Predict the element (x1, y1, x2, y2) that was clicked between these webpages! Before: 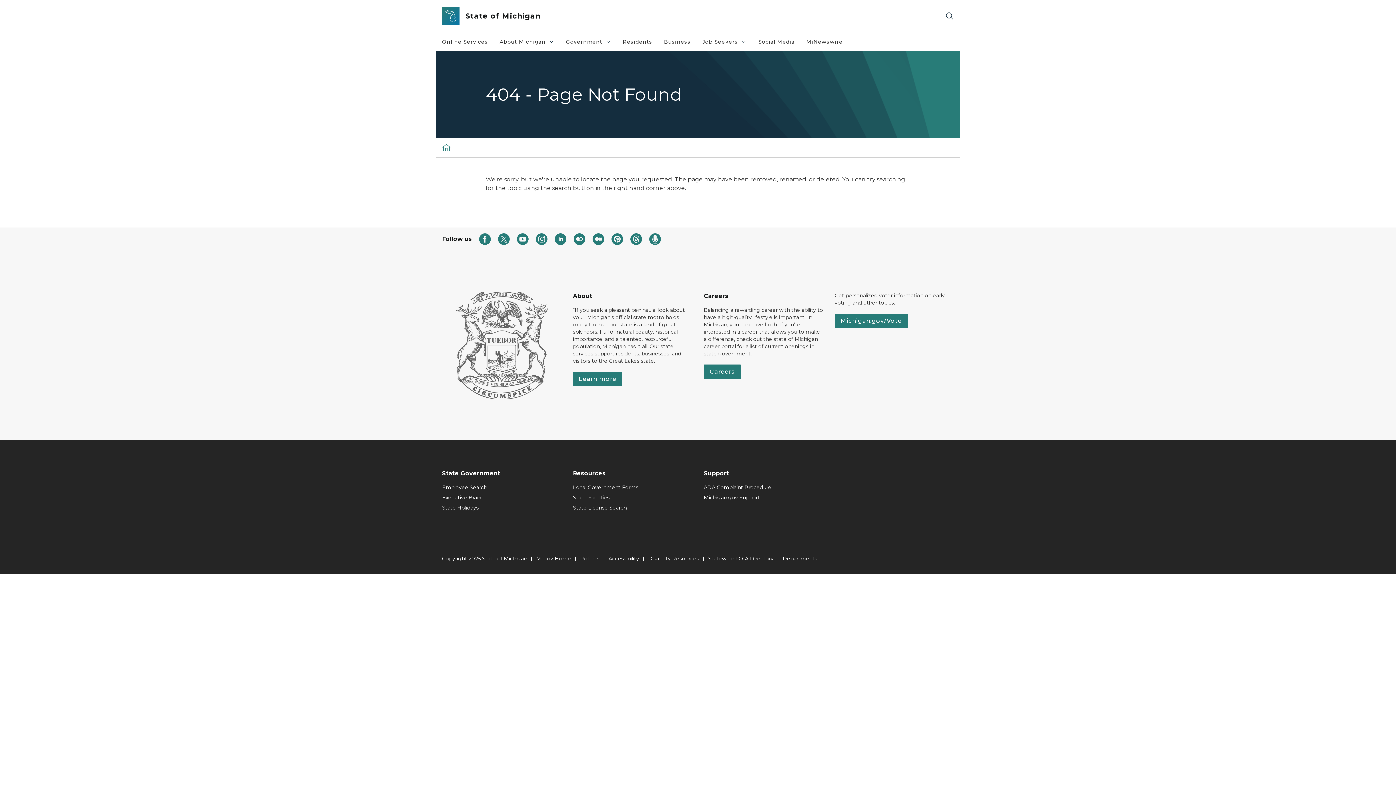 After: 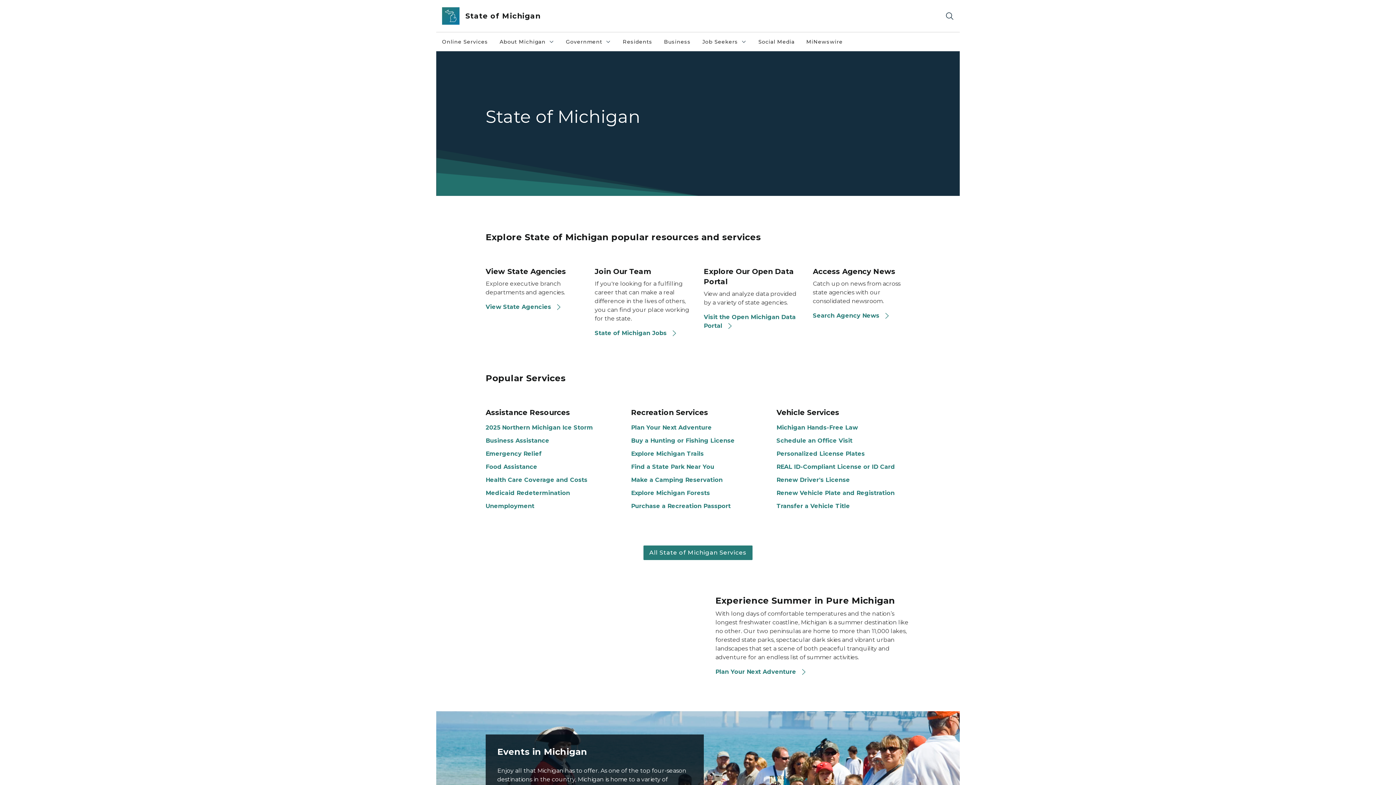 Action: bbox: (442, 7, 459, 24)